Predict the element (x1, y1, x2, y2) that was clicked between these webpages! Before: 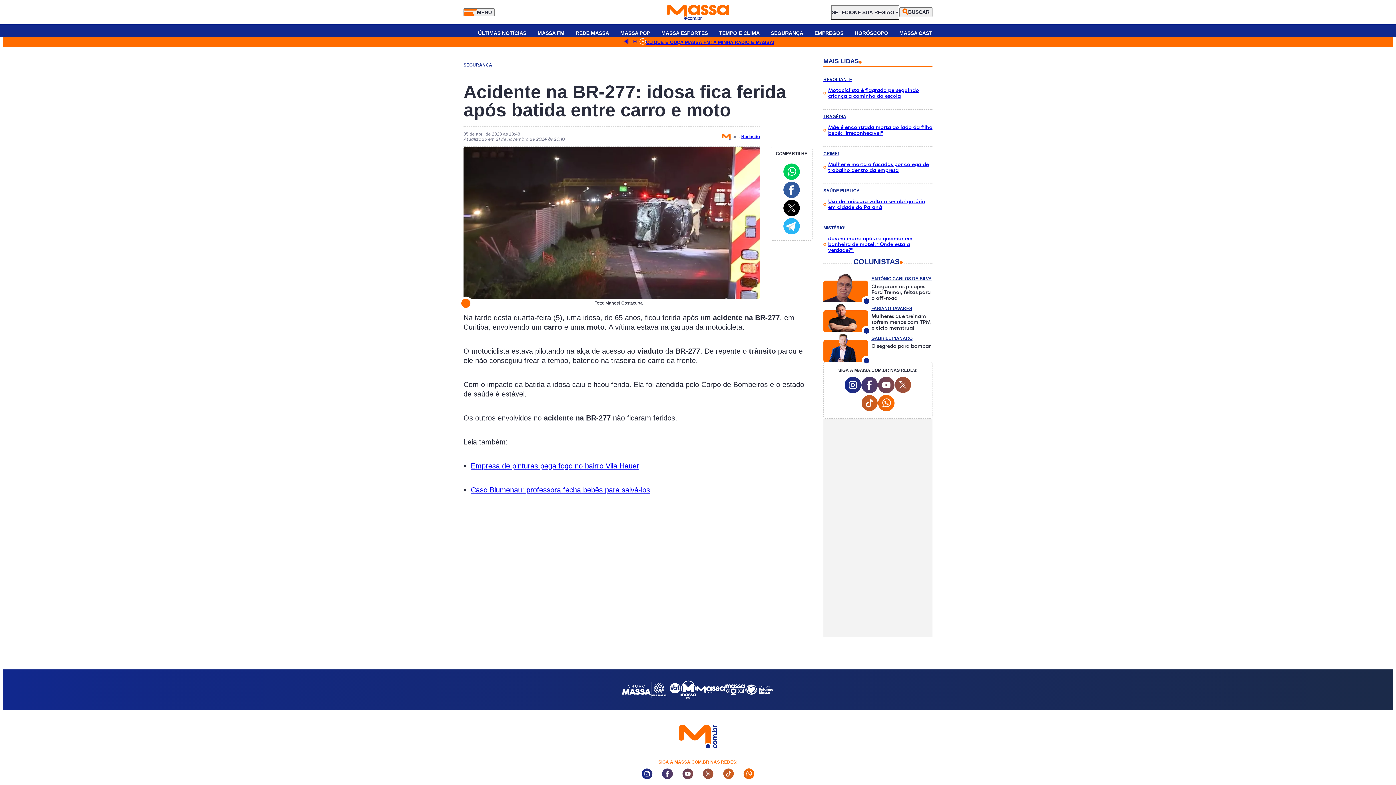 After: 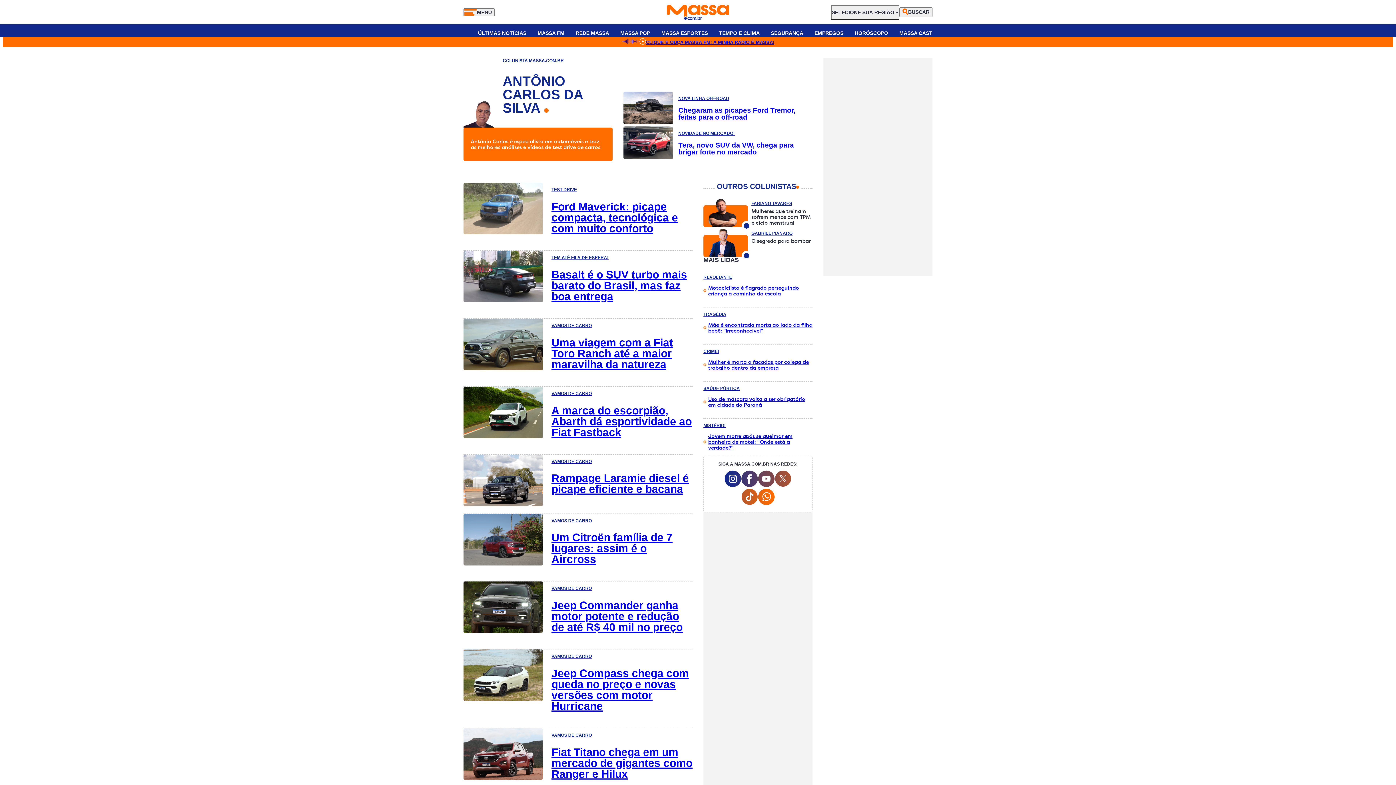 Action: bbox: (871, 276, 932, 281) label: Antônio Carlos da Silva